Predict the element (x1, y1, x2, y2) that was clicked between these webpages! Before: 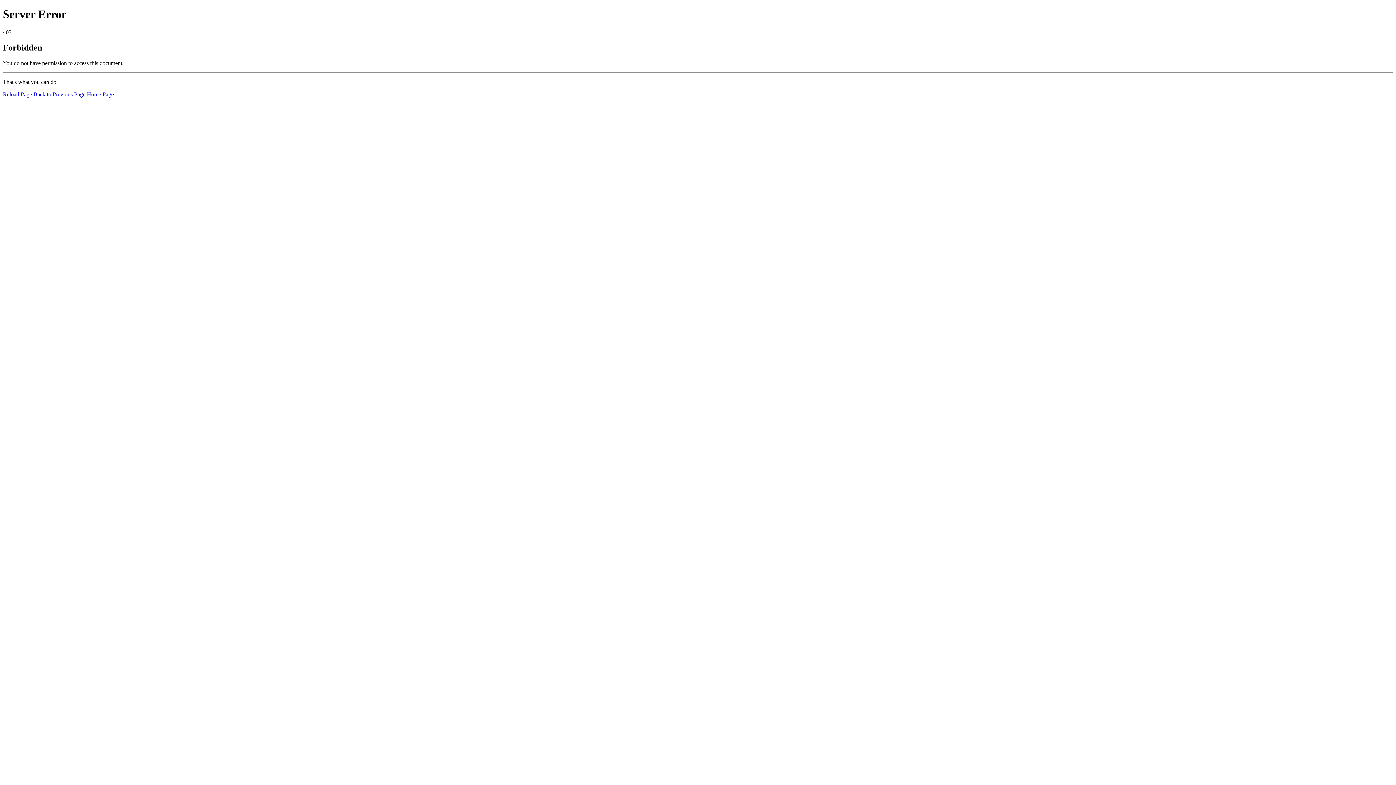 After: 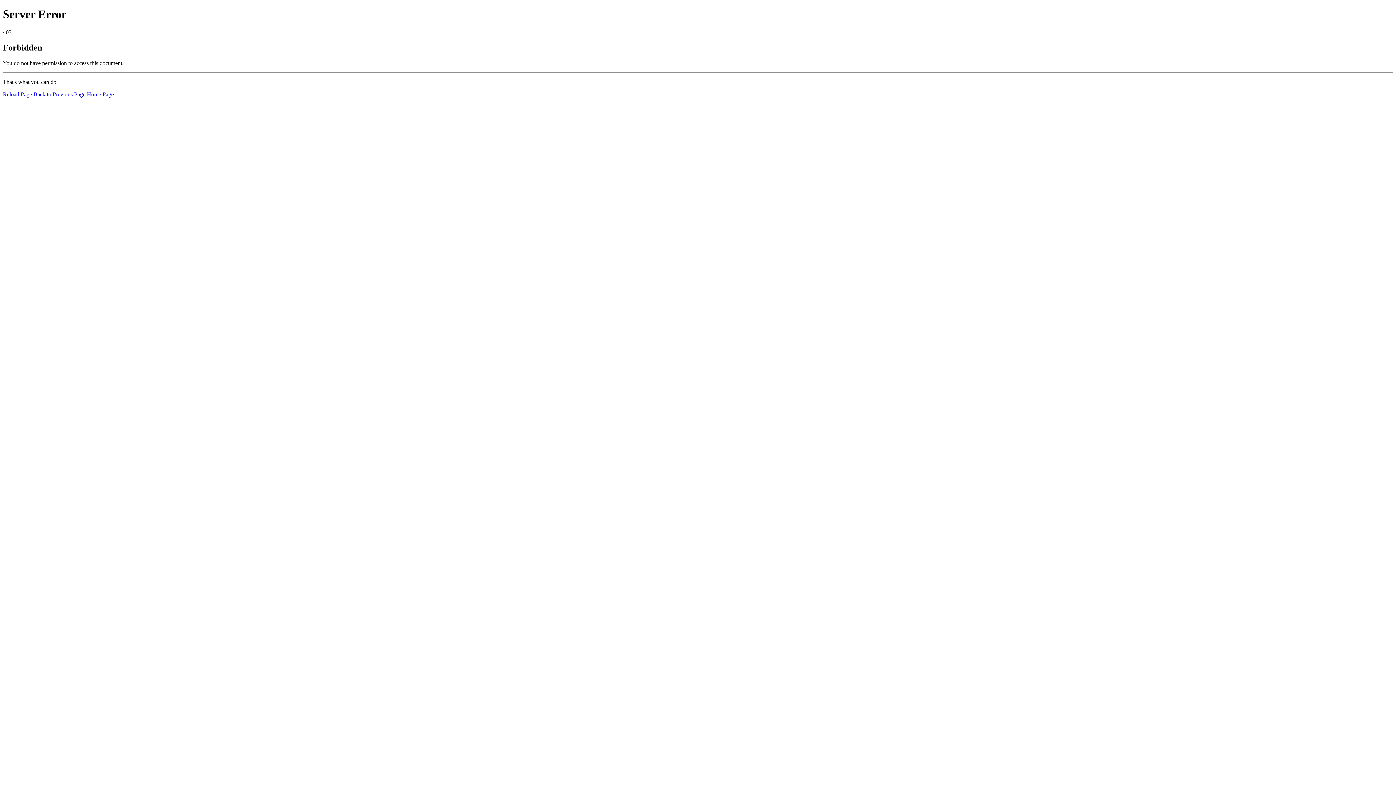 Action: label: Reload Page bbox: (2, 91, 32, 97)